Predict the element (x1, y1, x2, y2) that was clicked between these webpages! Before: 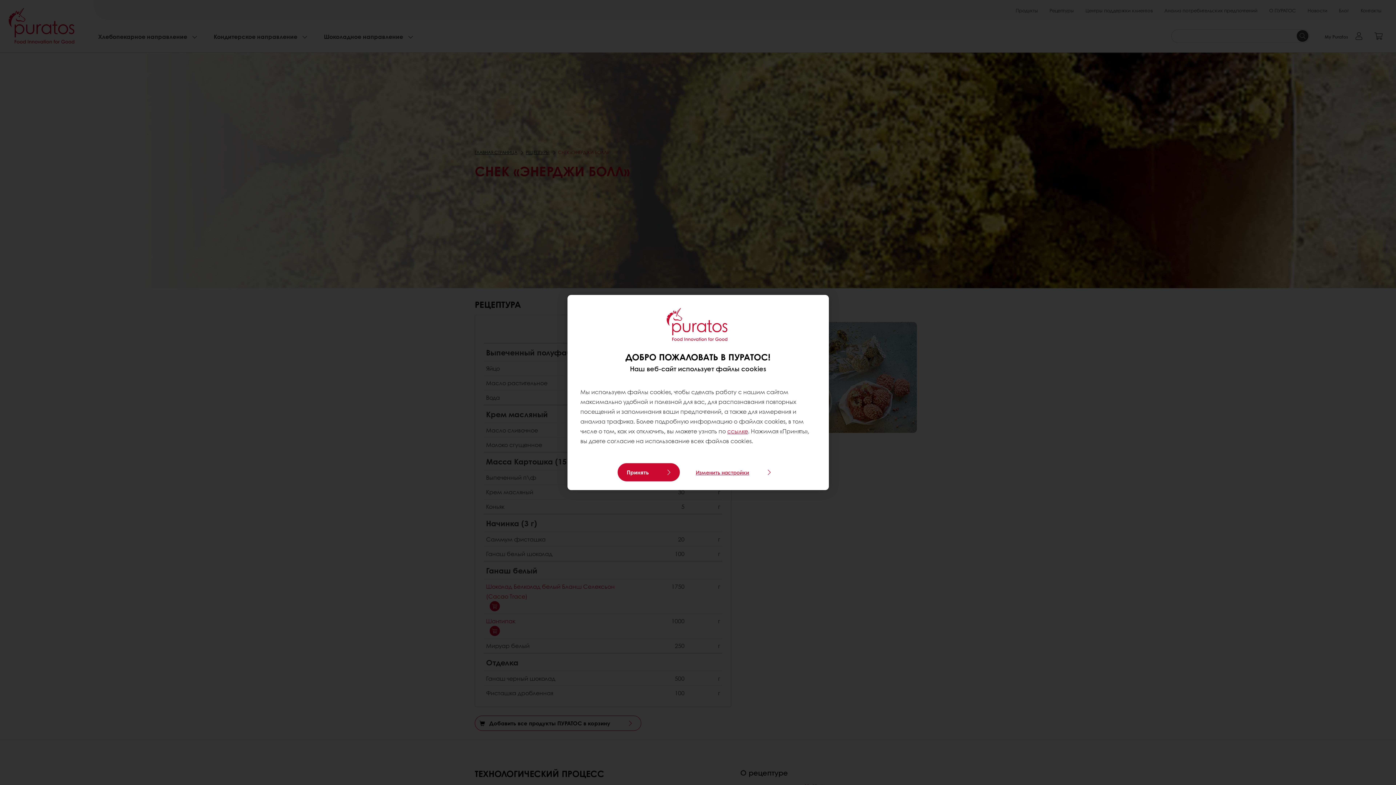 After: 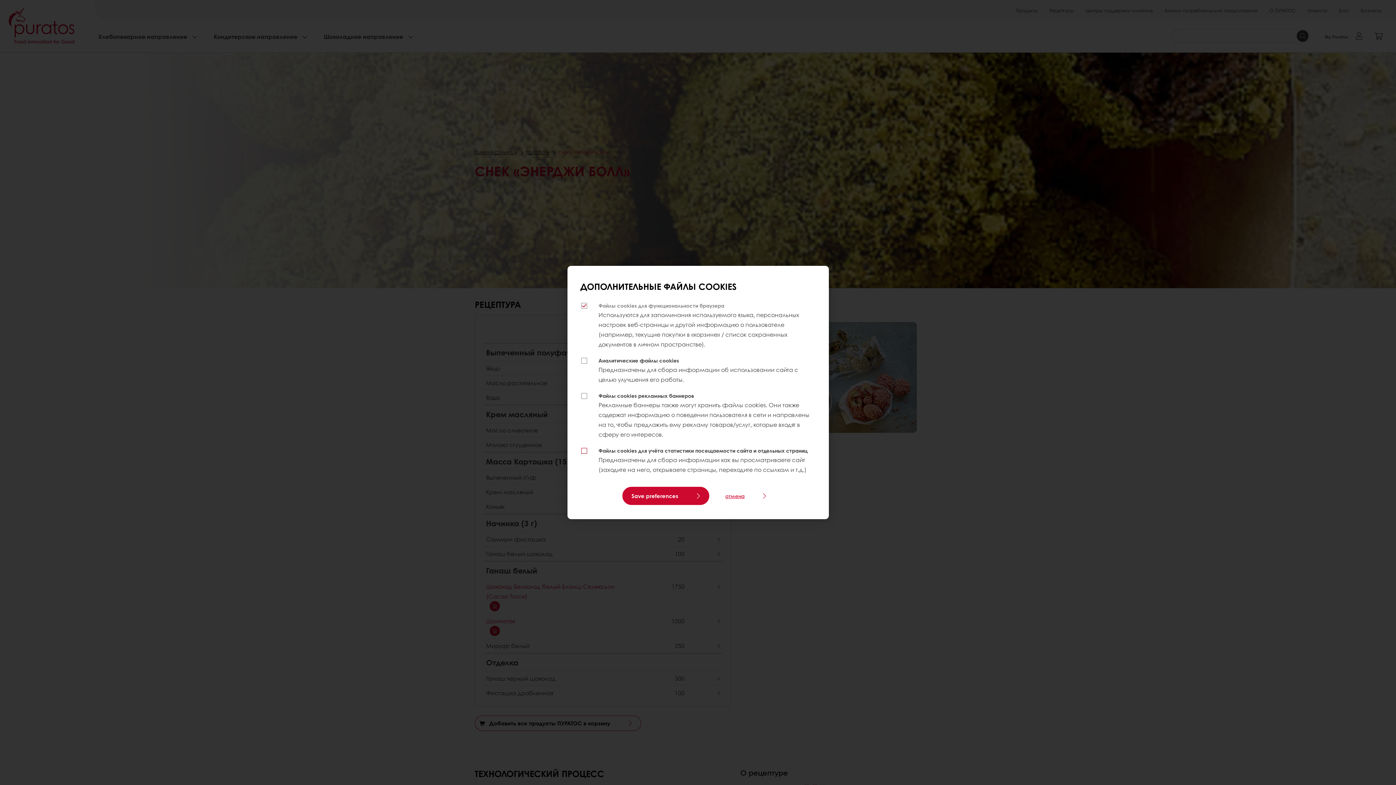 Action: bbox: (688, 465, 778, 479) label: Изменить настройки